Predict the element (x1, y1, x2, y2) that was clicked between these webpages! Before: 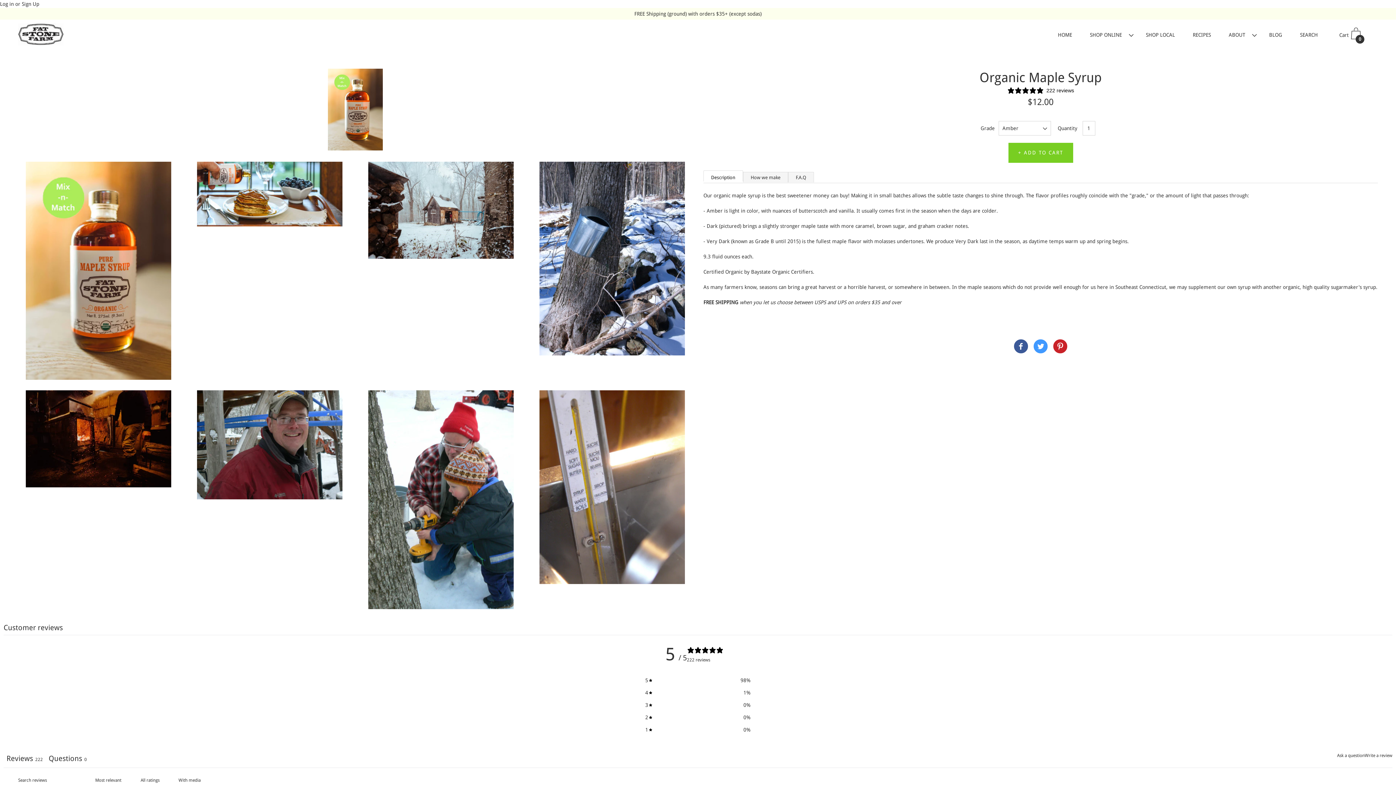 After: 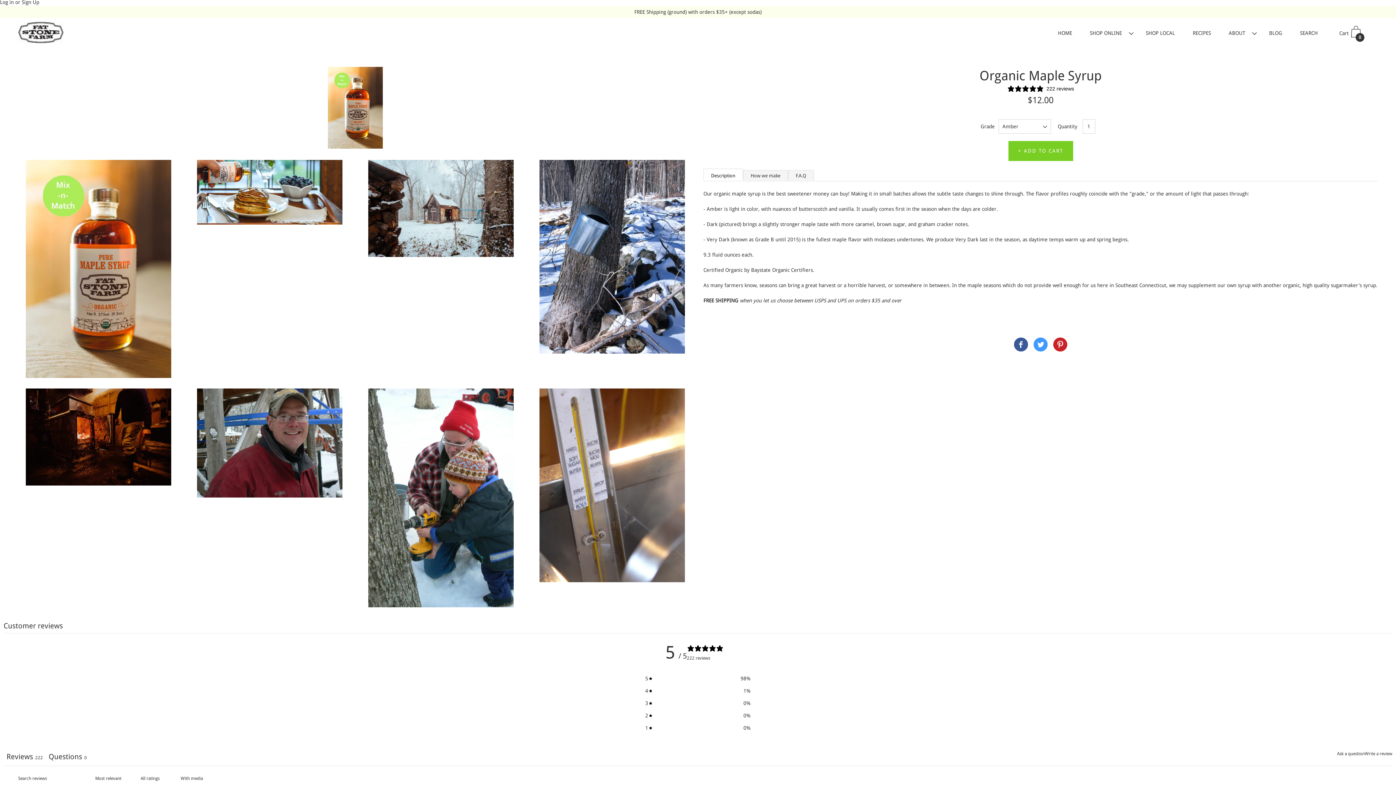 Action: bbox: (172, 774, 206, 787) label: With media